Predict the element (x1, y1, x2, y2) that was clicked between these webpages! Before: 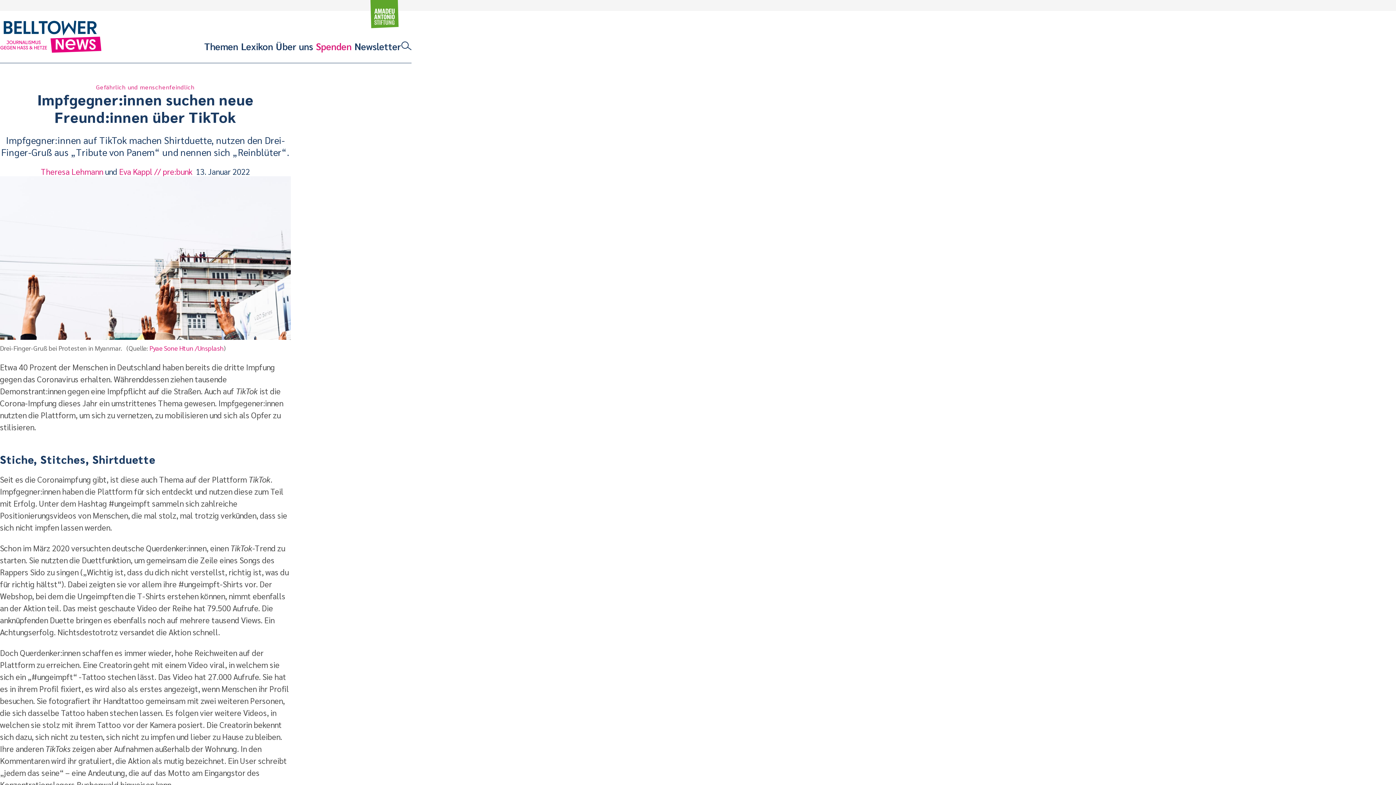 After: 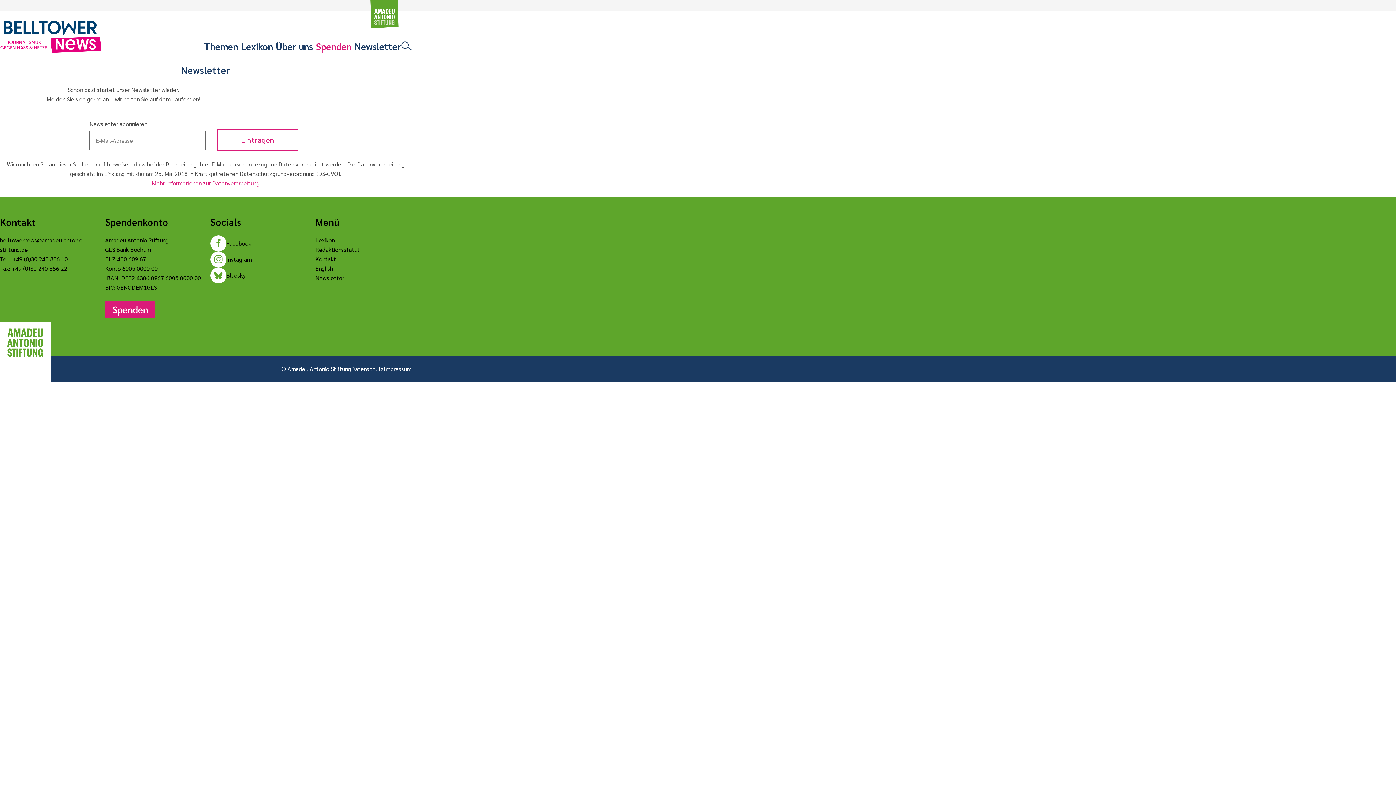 Action: bbox: (354, 39, 401, 52) label: Newsletter